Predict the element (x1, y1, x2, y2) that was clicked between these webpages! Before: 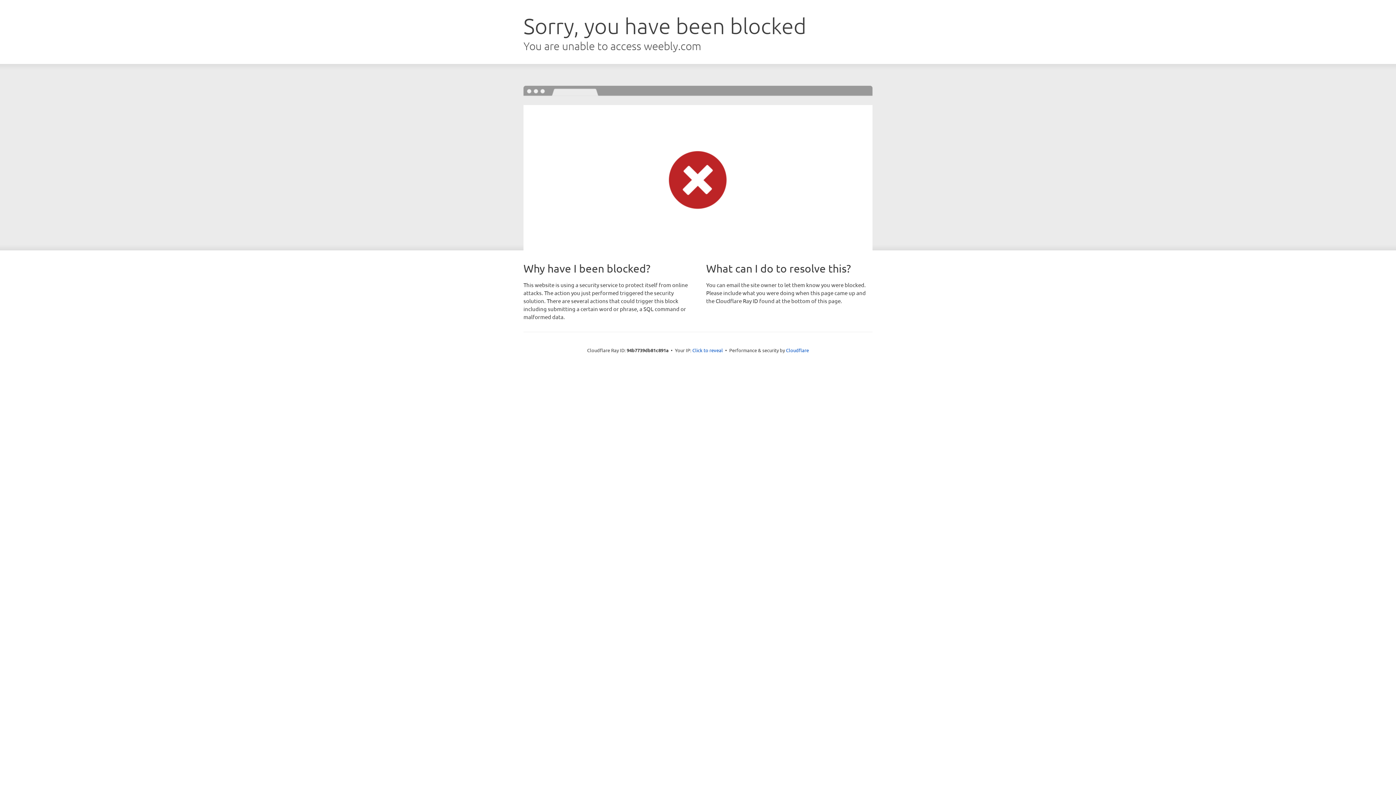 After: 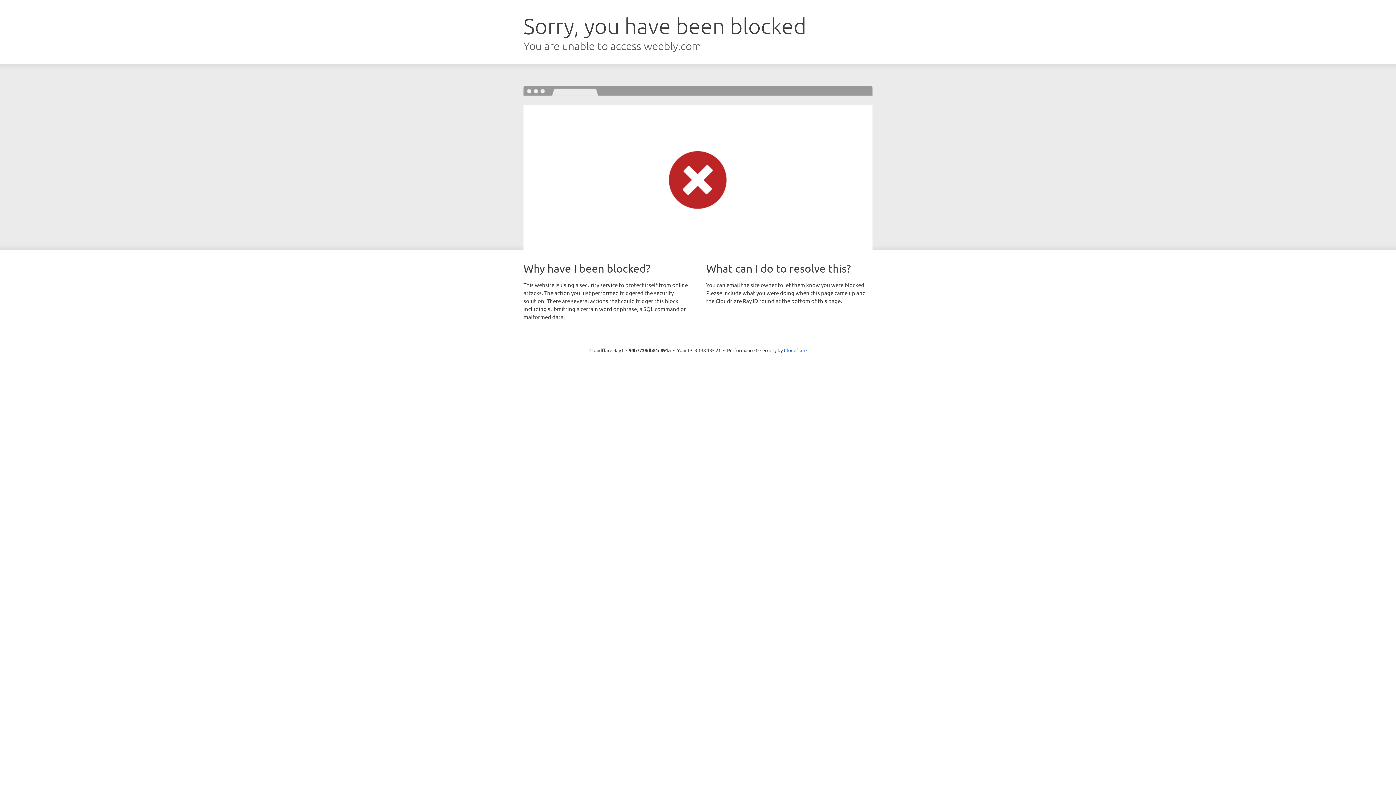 Action: bbox: (692, 346, 723, 353) label: Click to reveal